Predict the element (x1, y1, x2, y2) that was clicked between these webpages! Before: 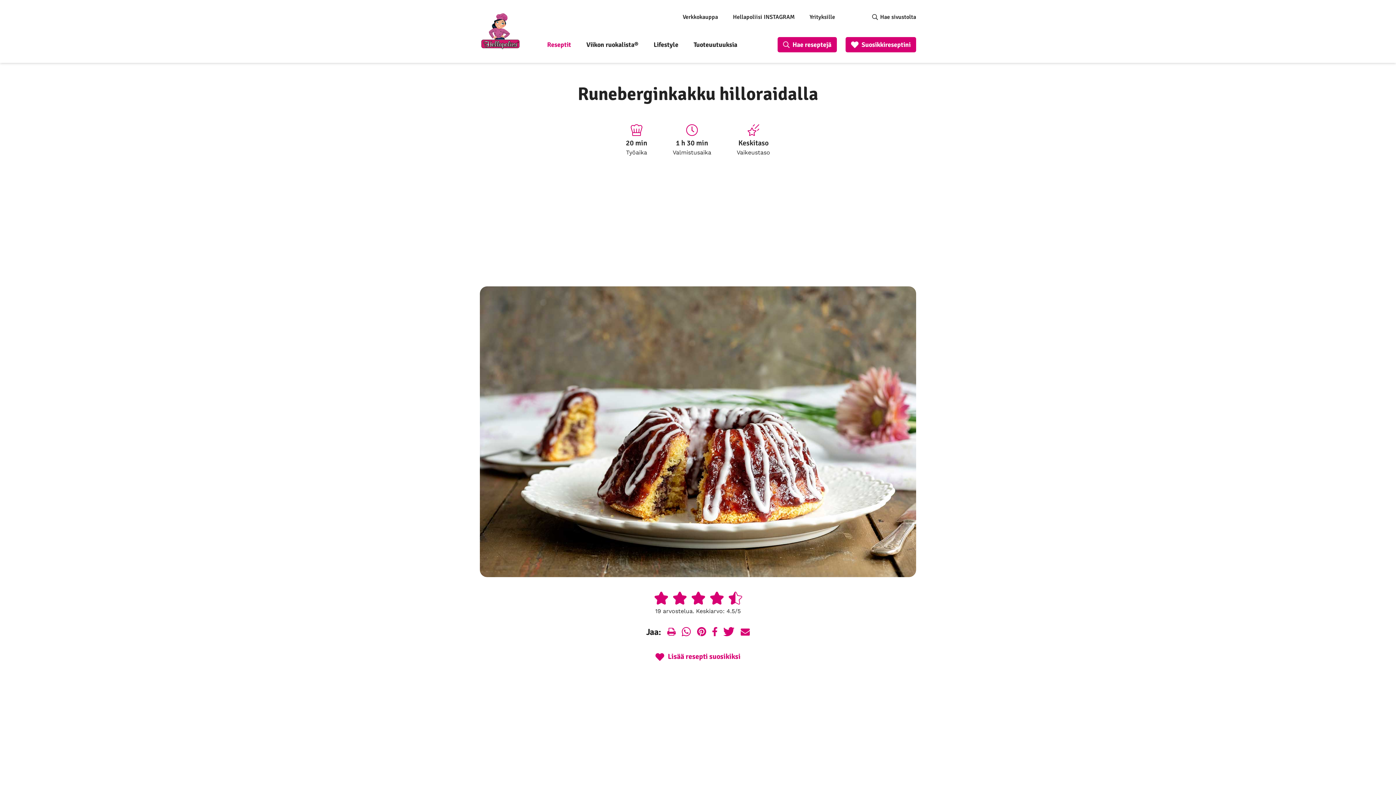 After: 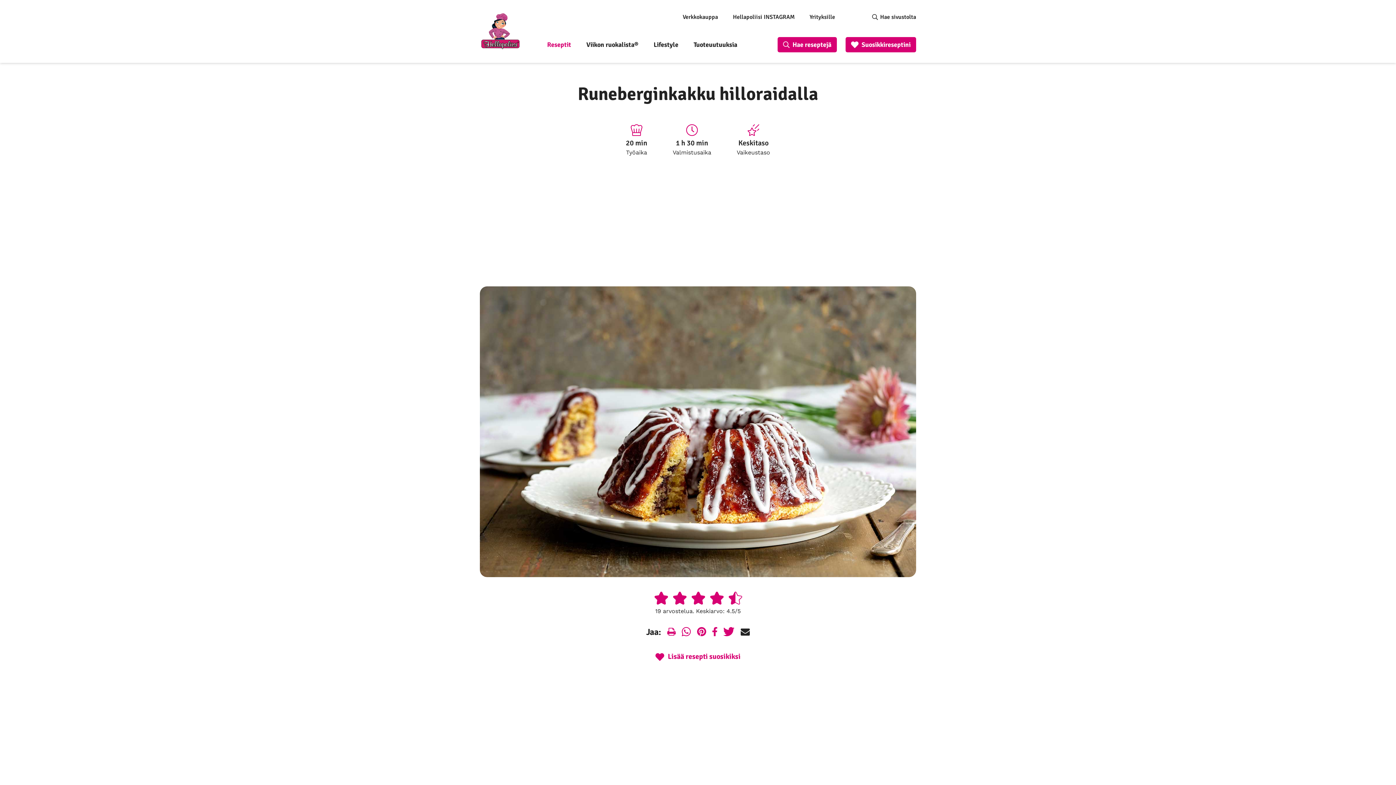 Action: label: E-mail bbox: (740, 627, 750, 638)